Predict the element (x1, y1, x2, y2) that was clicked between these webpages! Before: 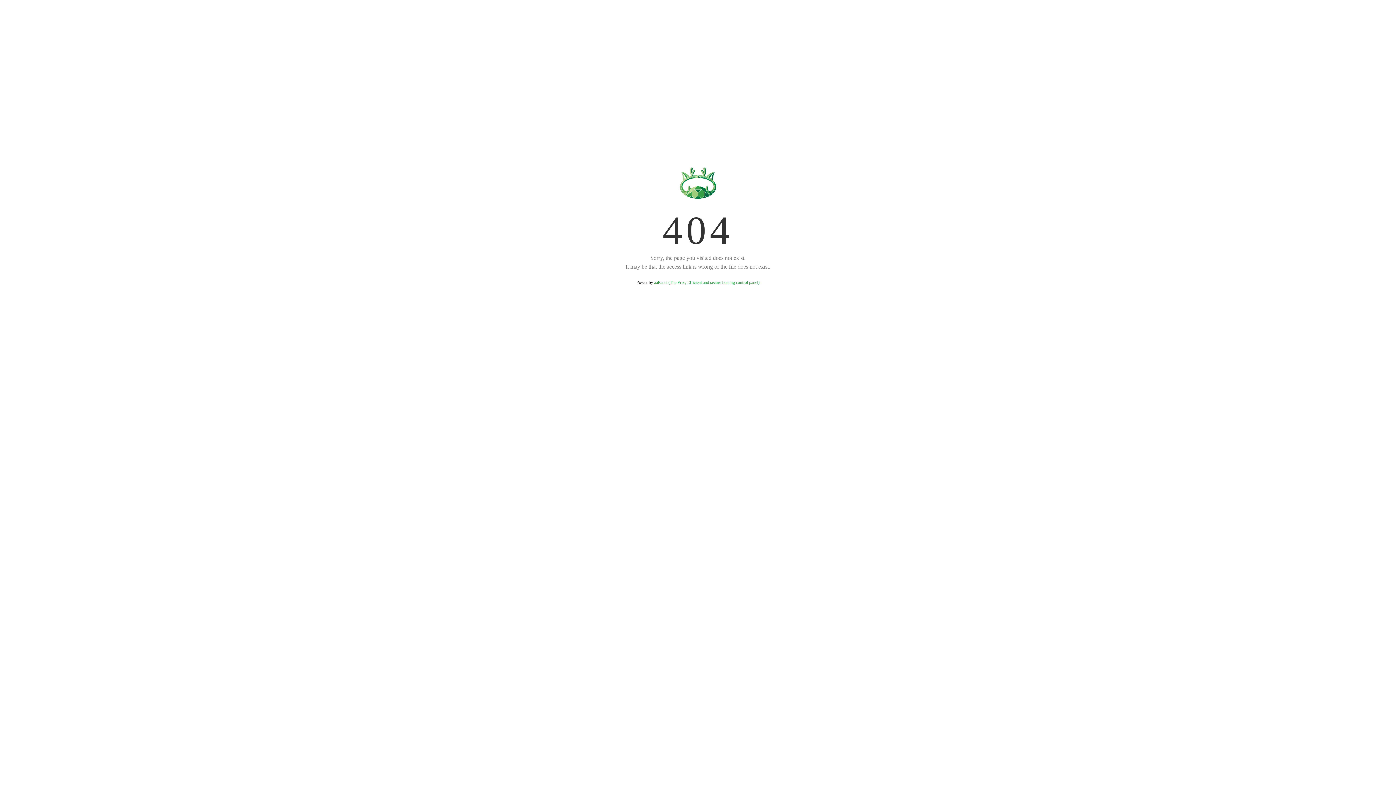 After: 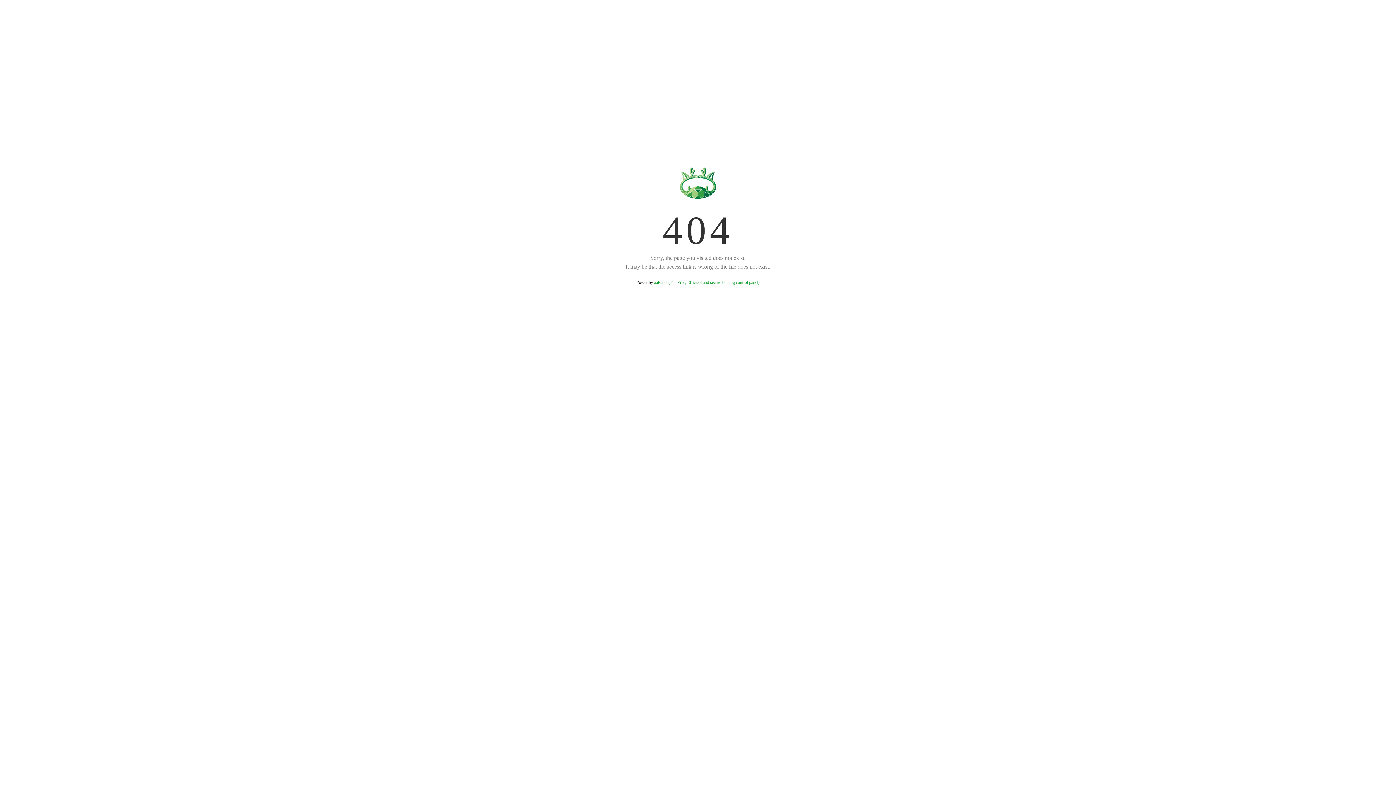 Action: label: aaPanel (The Free, Efficient and secure hosting control panel) bbox: (654, 280, 759, 285)